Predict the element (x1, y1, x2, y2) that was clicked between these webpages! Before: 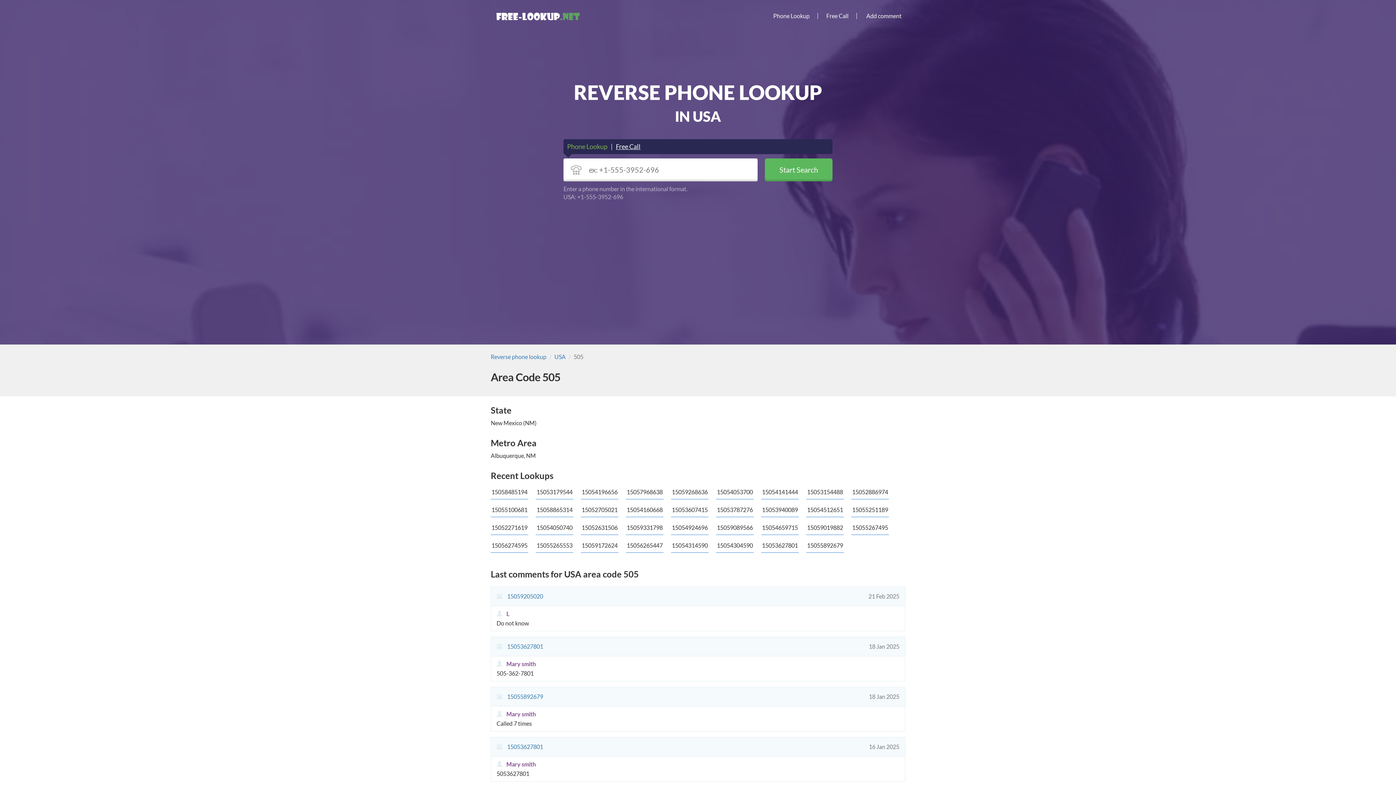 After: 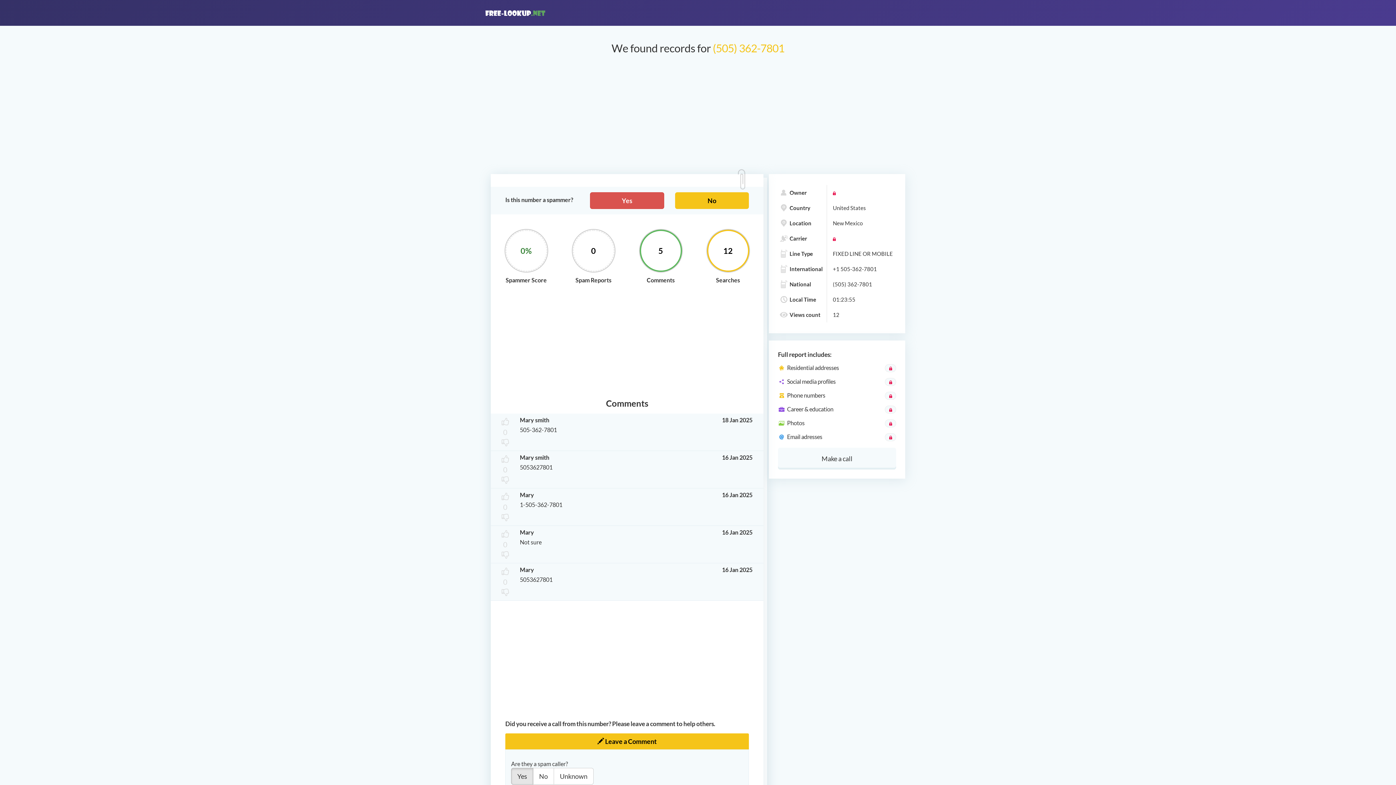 Action: bbox: (507, 641, 543, 652) label: 15053627801